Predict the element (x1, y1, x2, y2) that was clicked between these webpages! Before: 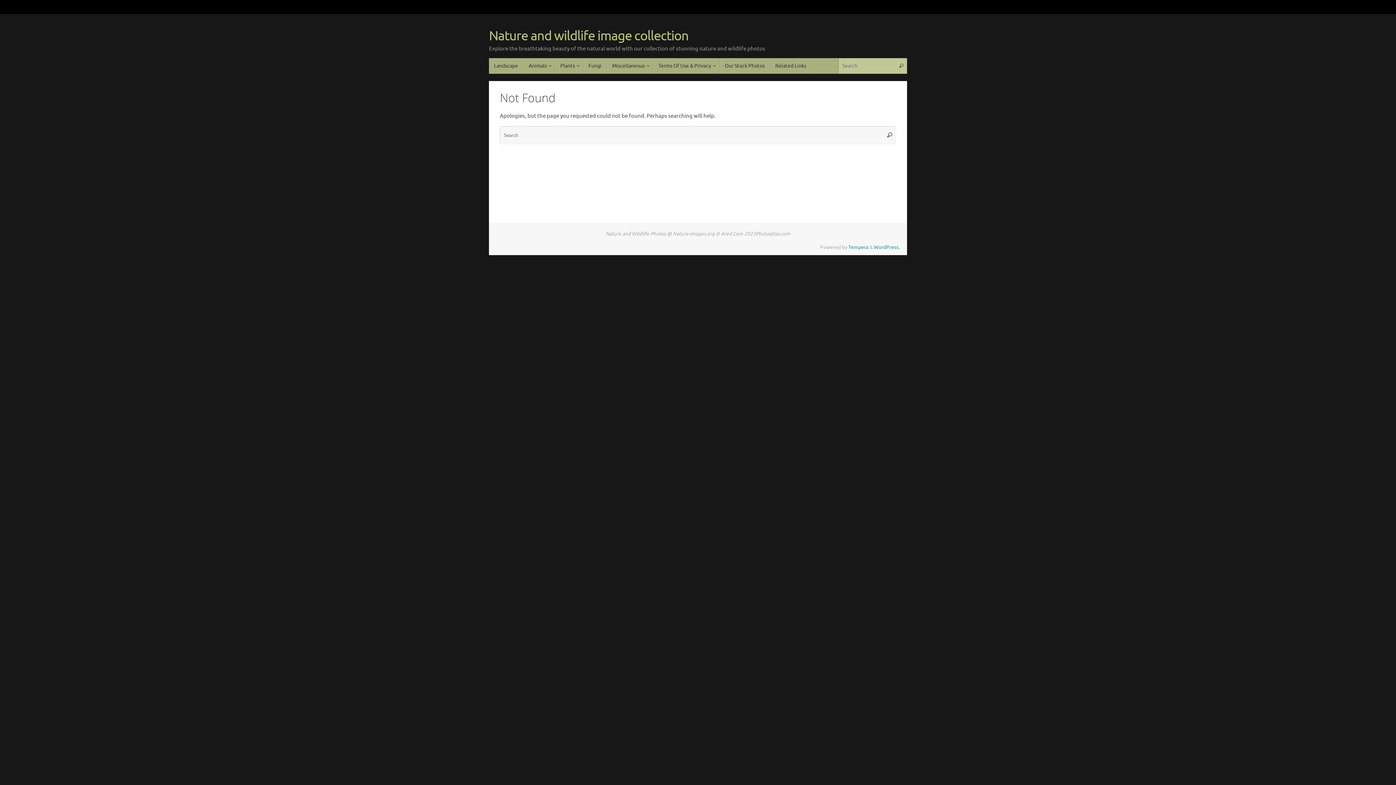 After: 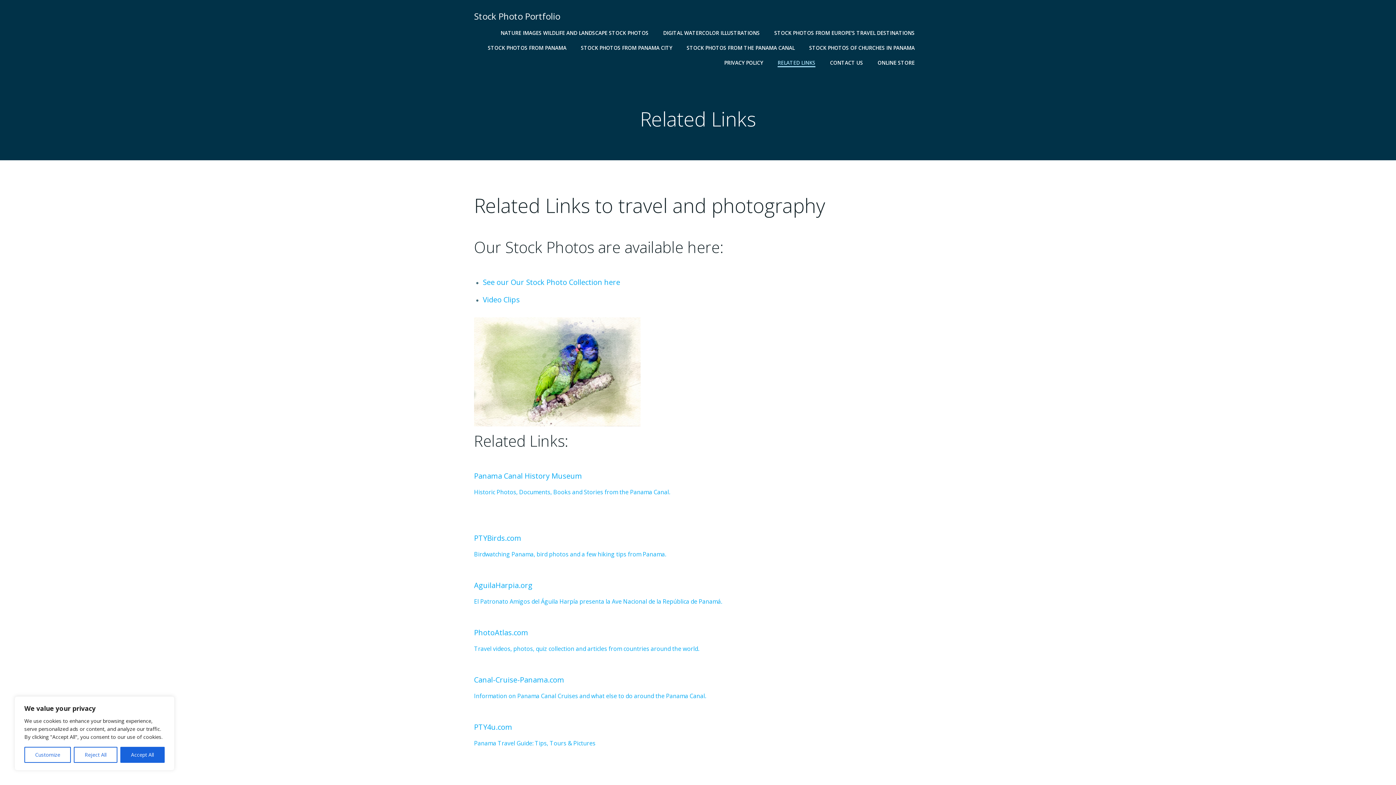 Action: bbox: (770, 58, 811, 73) label: Related Links